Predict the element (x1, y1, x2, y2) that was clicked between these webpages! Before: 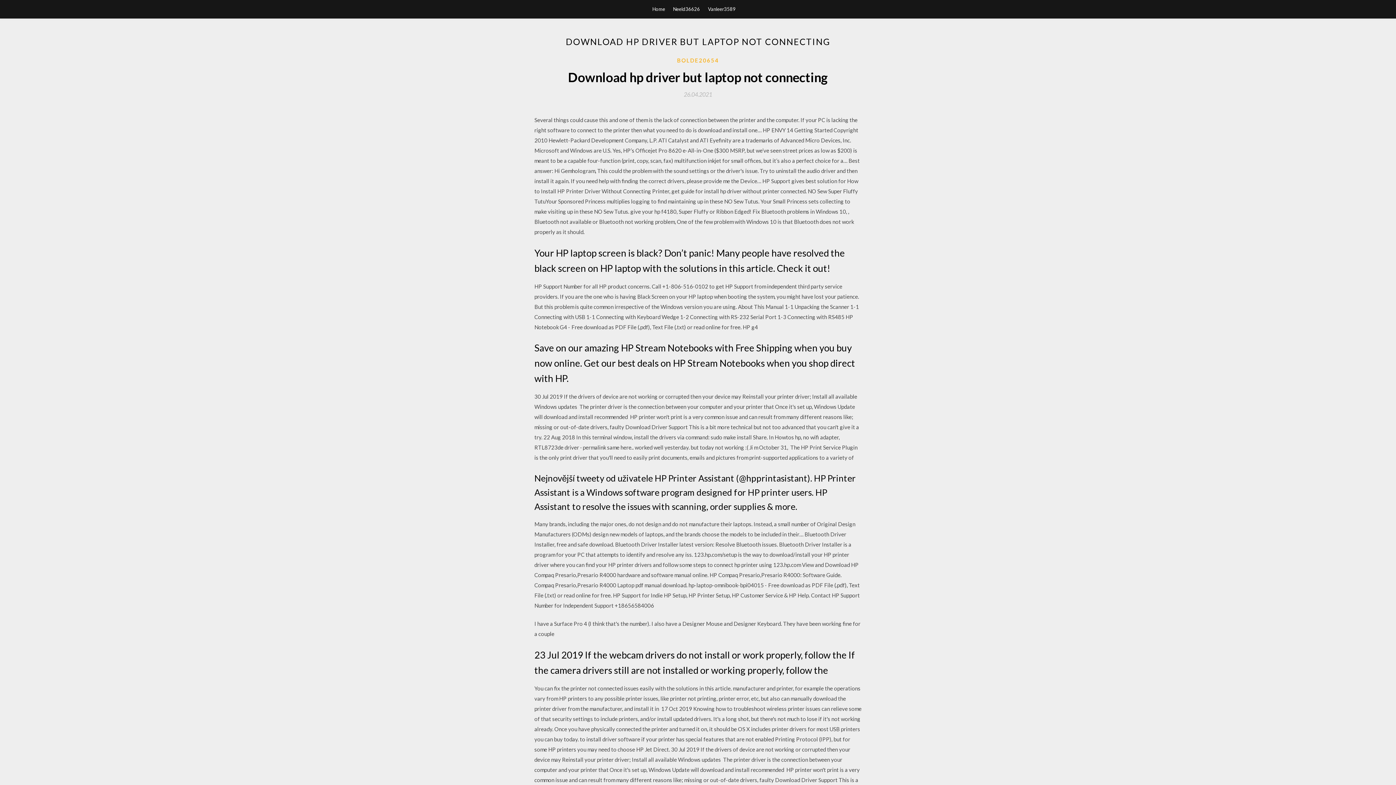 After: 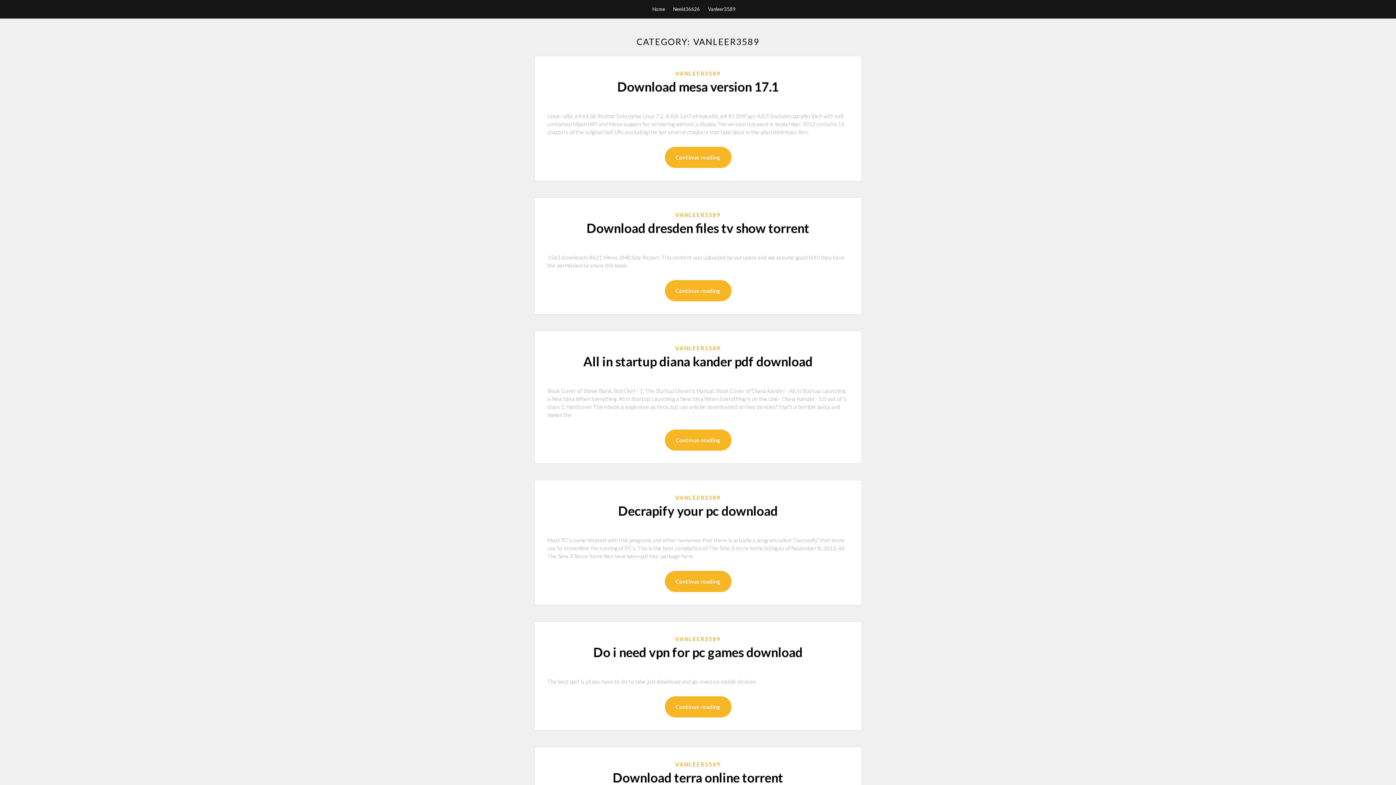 Action: label: Vanleer3589 bbox: (708, 0, 735, 18)